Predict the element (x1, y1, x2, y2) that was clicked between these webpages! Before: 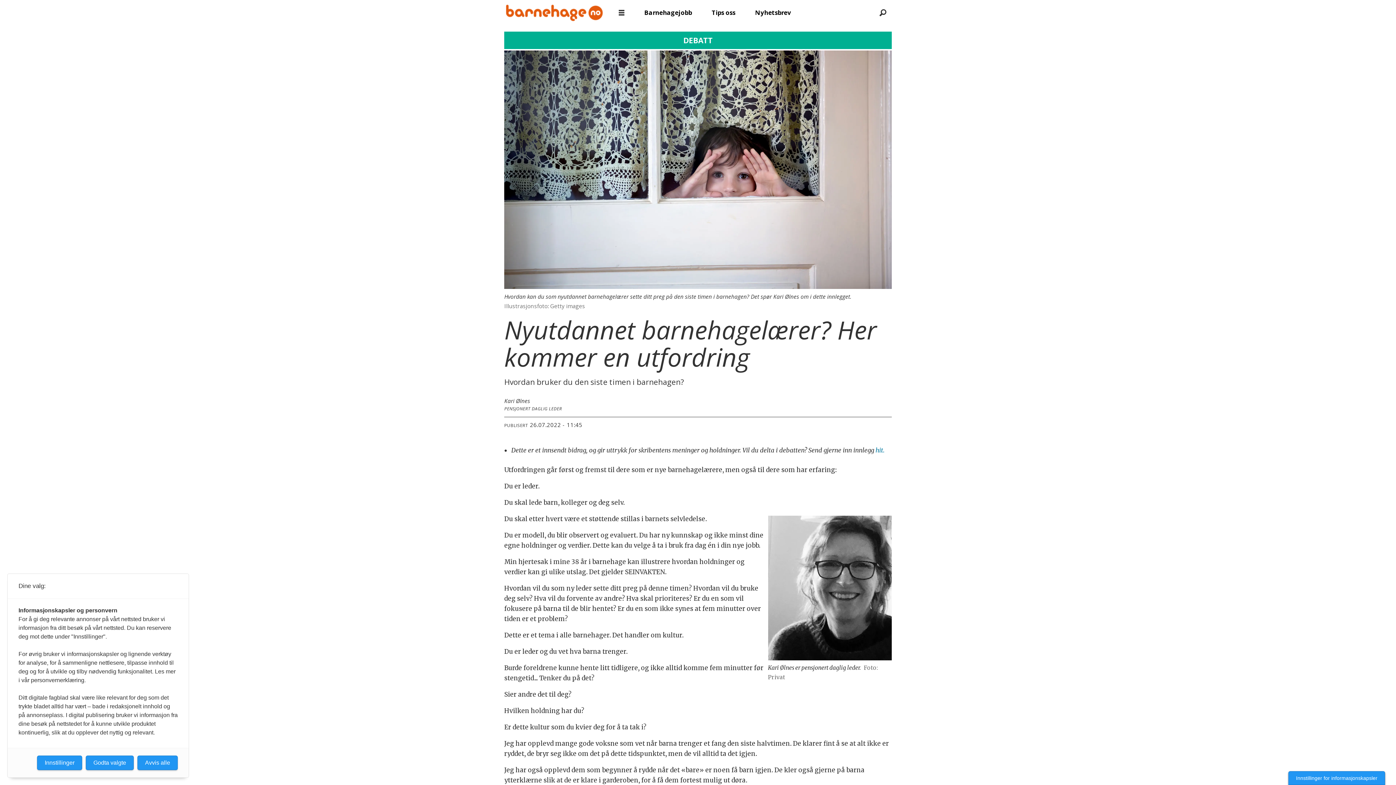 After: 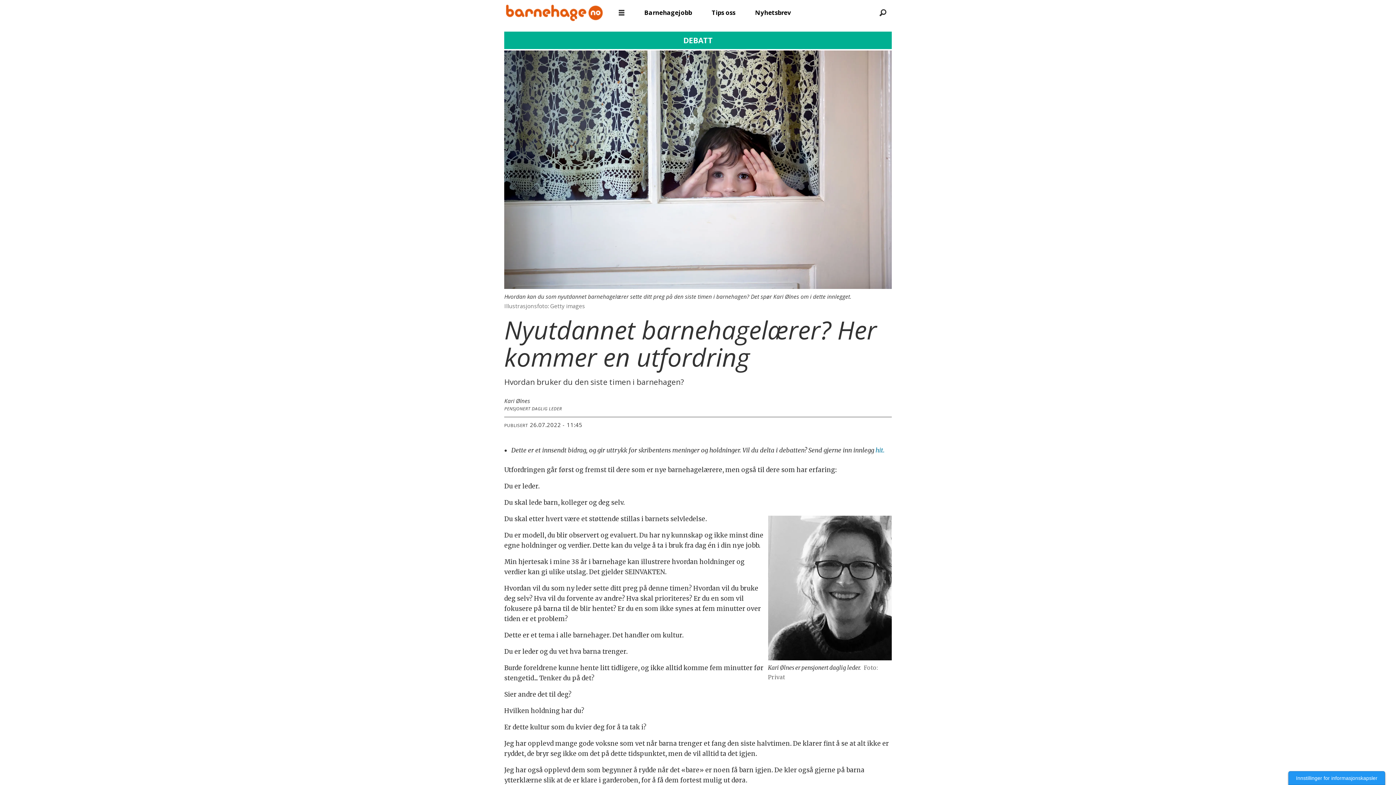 Action: label: Godta valgte bbox: (85, 756, 133, 770)